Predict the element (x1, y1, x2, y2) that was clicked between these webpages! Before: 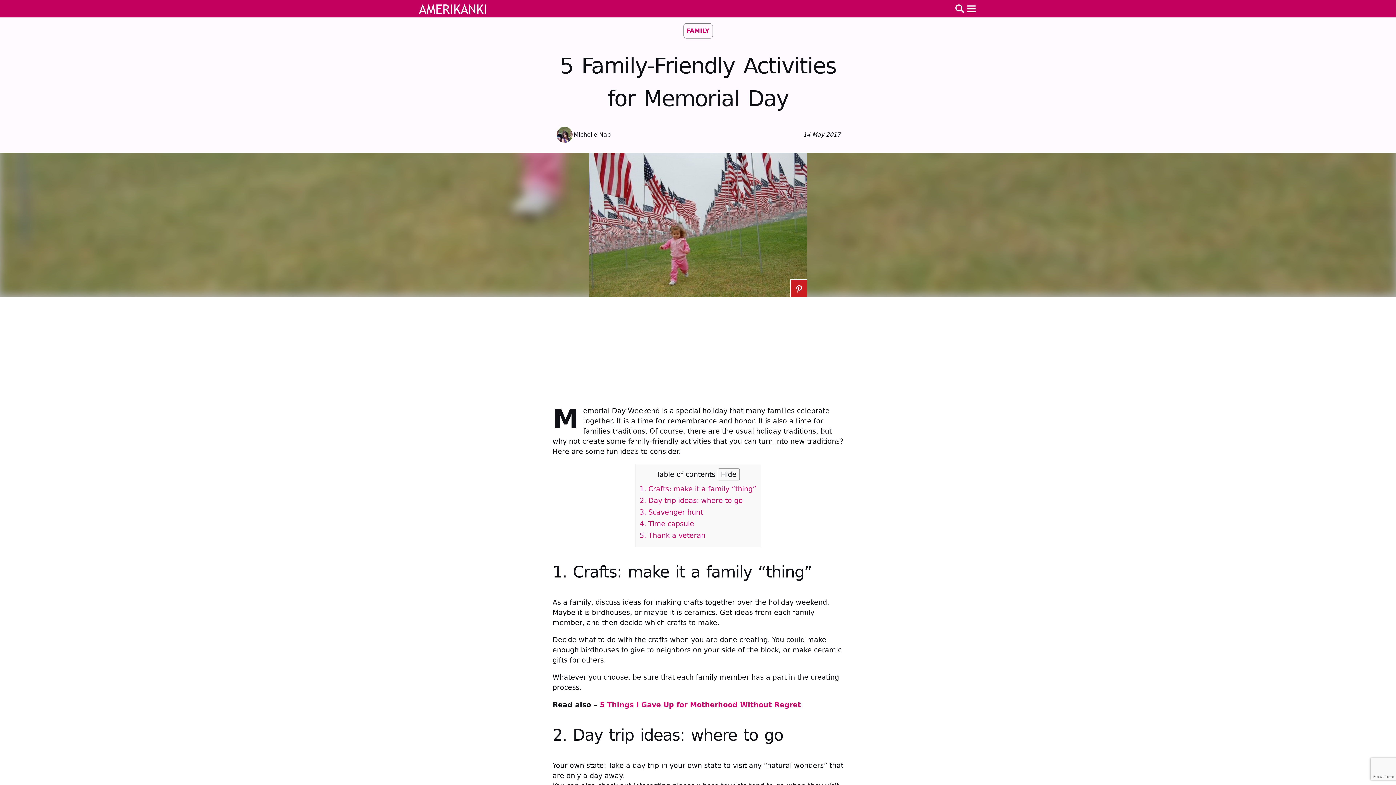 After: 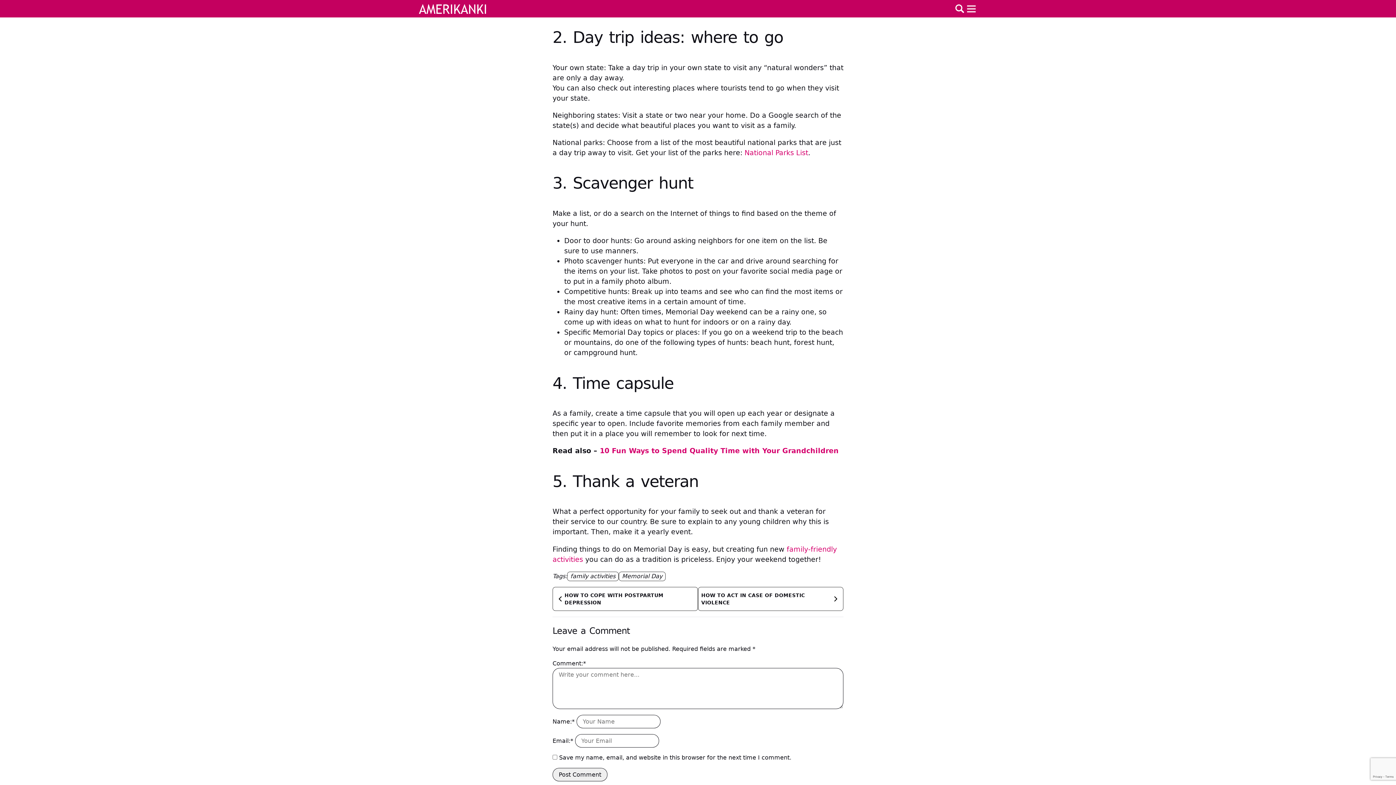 Action: label: 2. Day trip ideas: where to go bbox: (639, 496, 743, 505)